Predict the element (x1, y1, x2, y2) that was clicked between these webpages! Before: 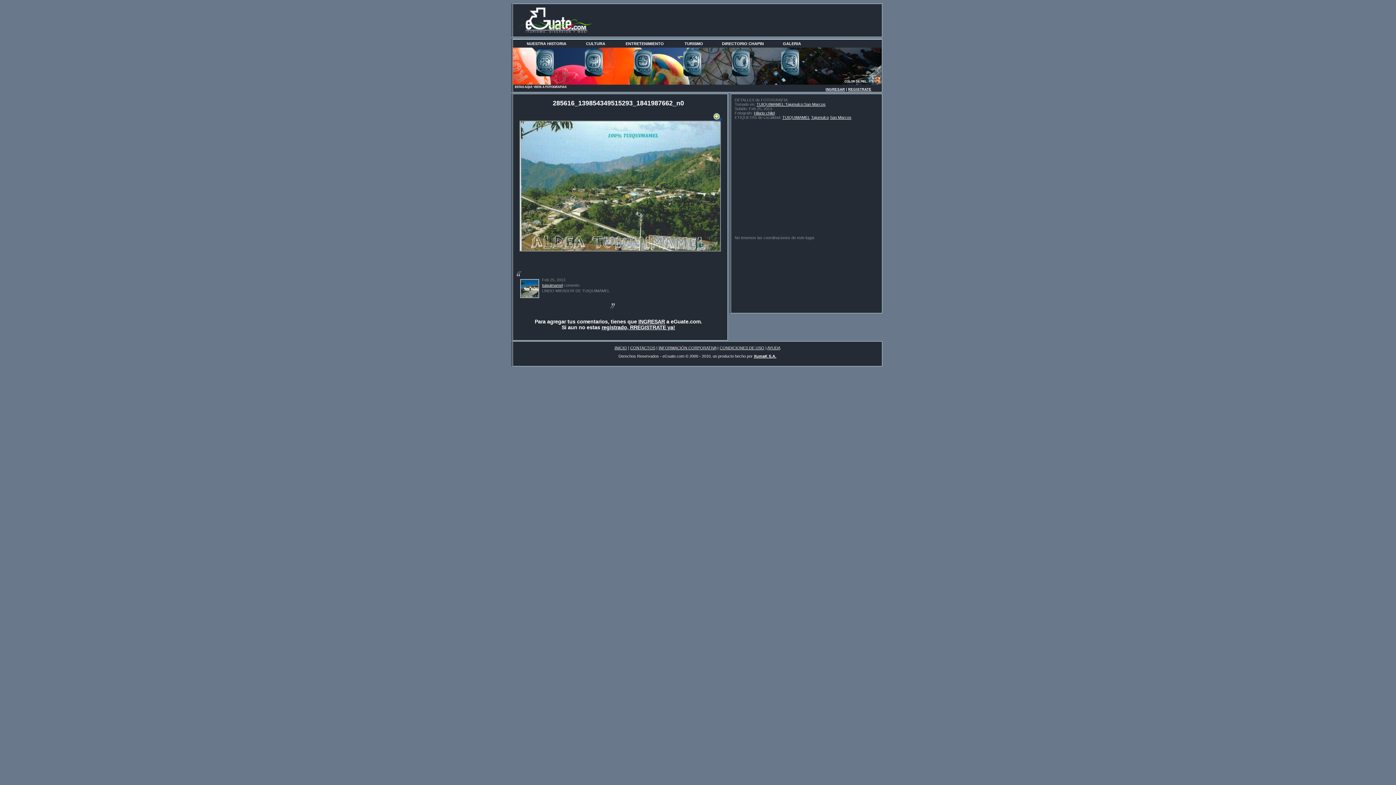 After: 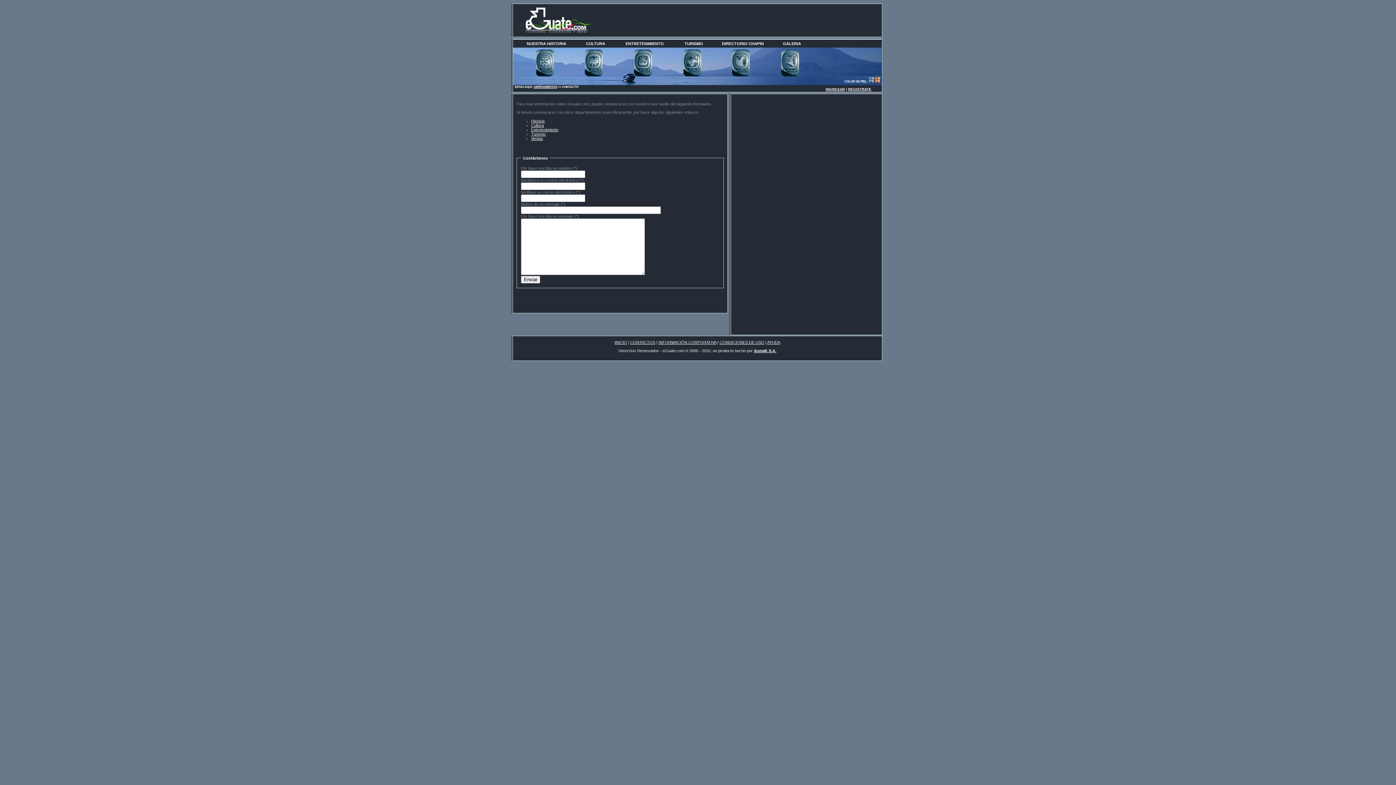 Action: label: CONTACTOS bbox: (630, 345, 655, 350)